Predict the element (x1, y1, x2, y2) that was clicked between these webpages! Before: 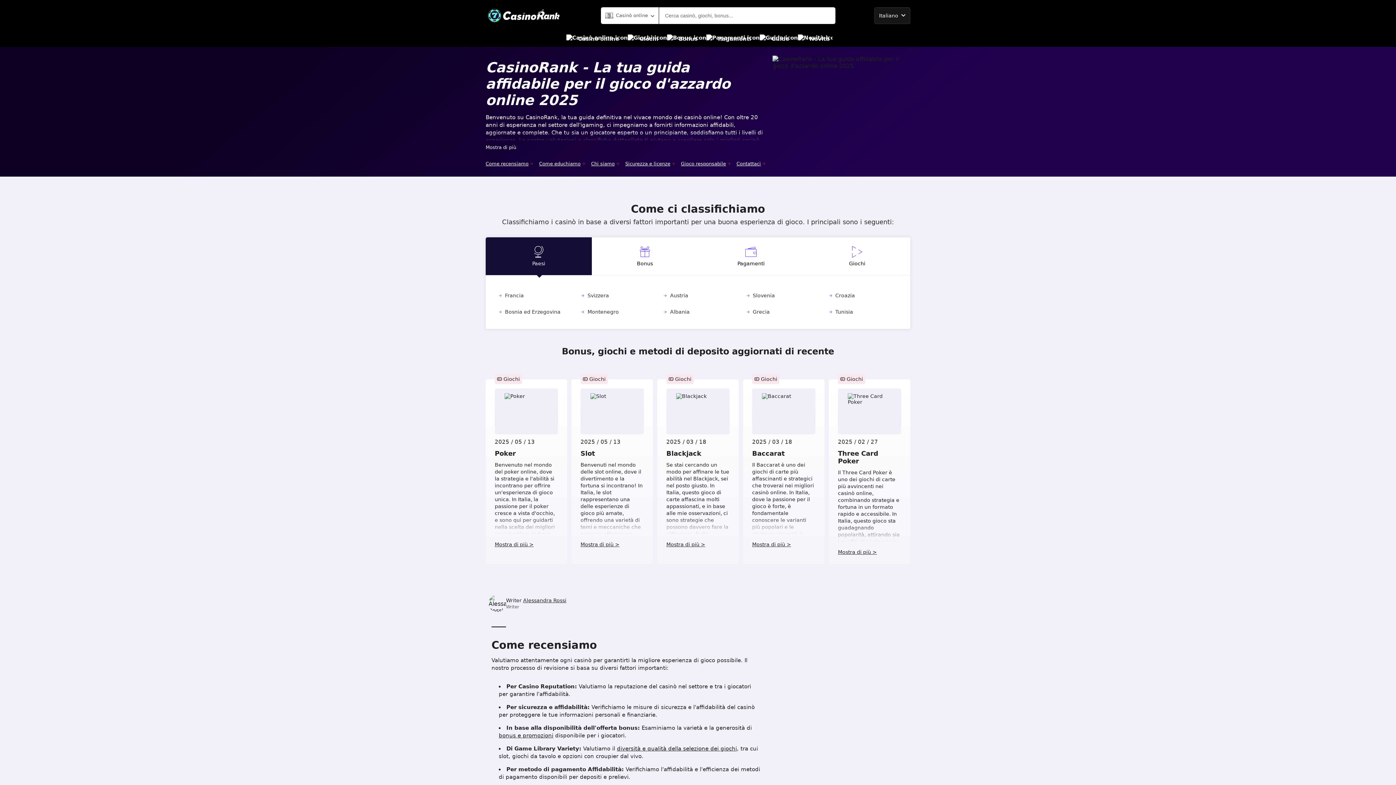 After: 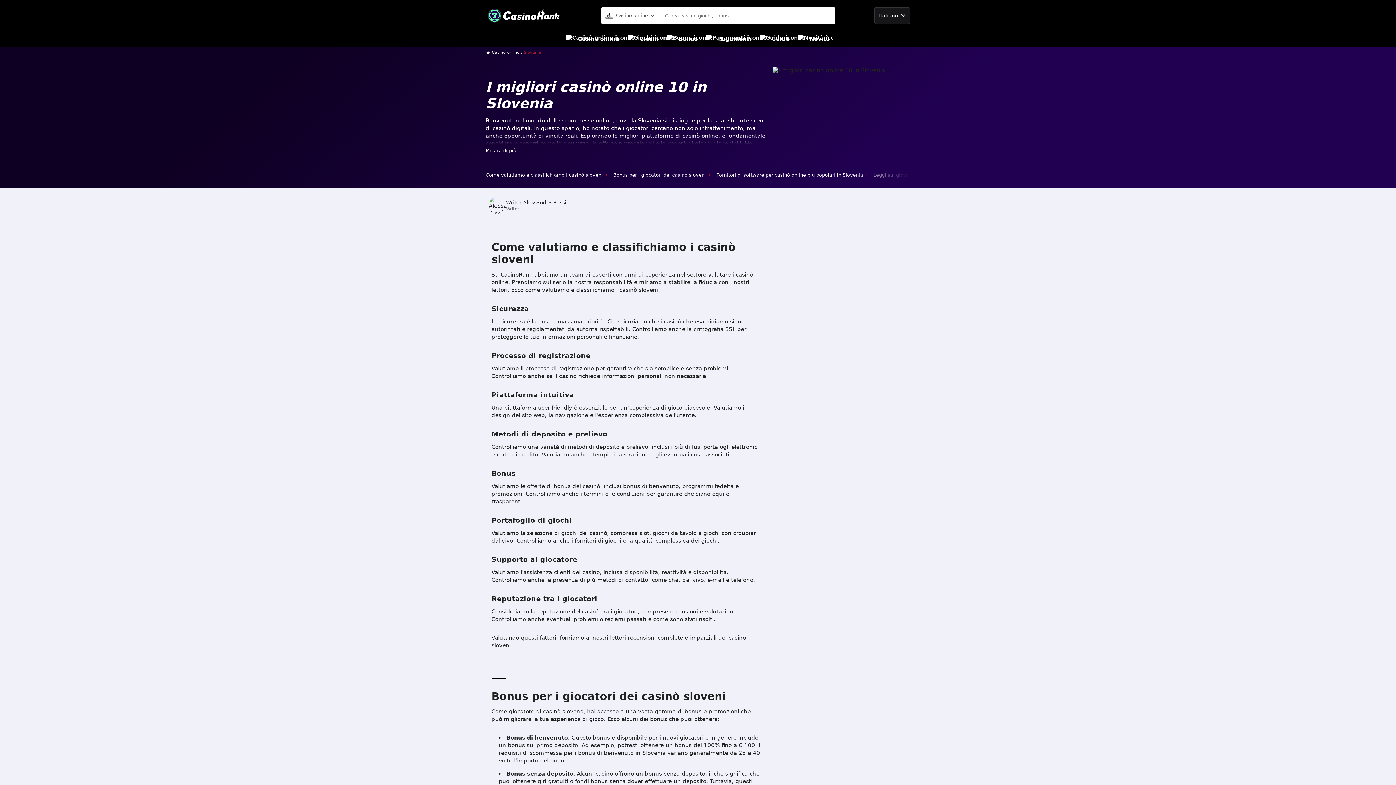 Action: bbox: (745, 292, 816, 299) label: Slovenia